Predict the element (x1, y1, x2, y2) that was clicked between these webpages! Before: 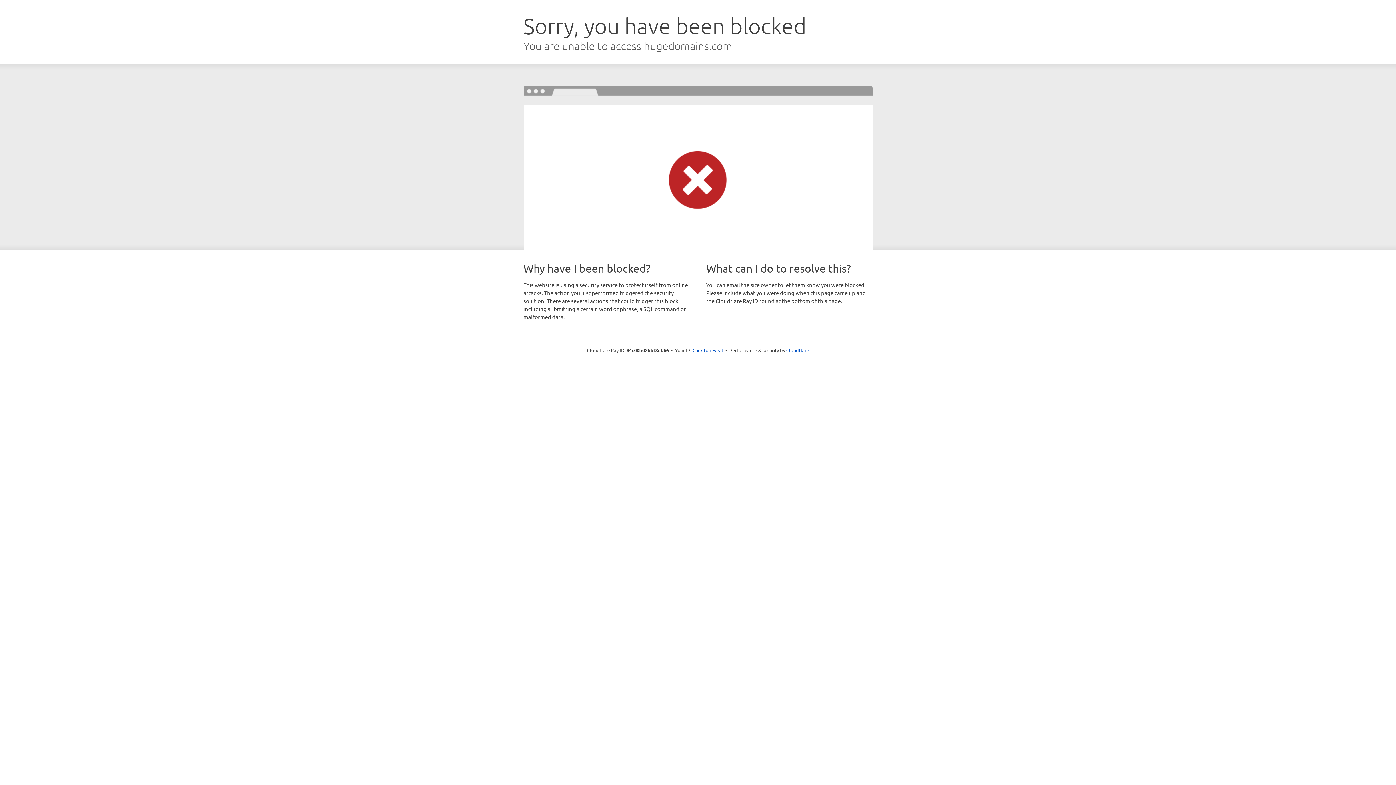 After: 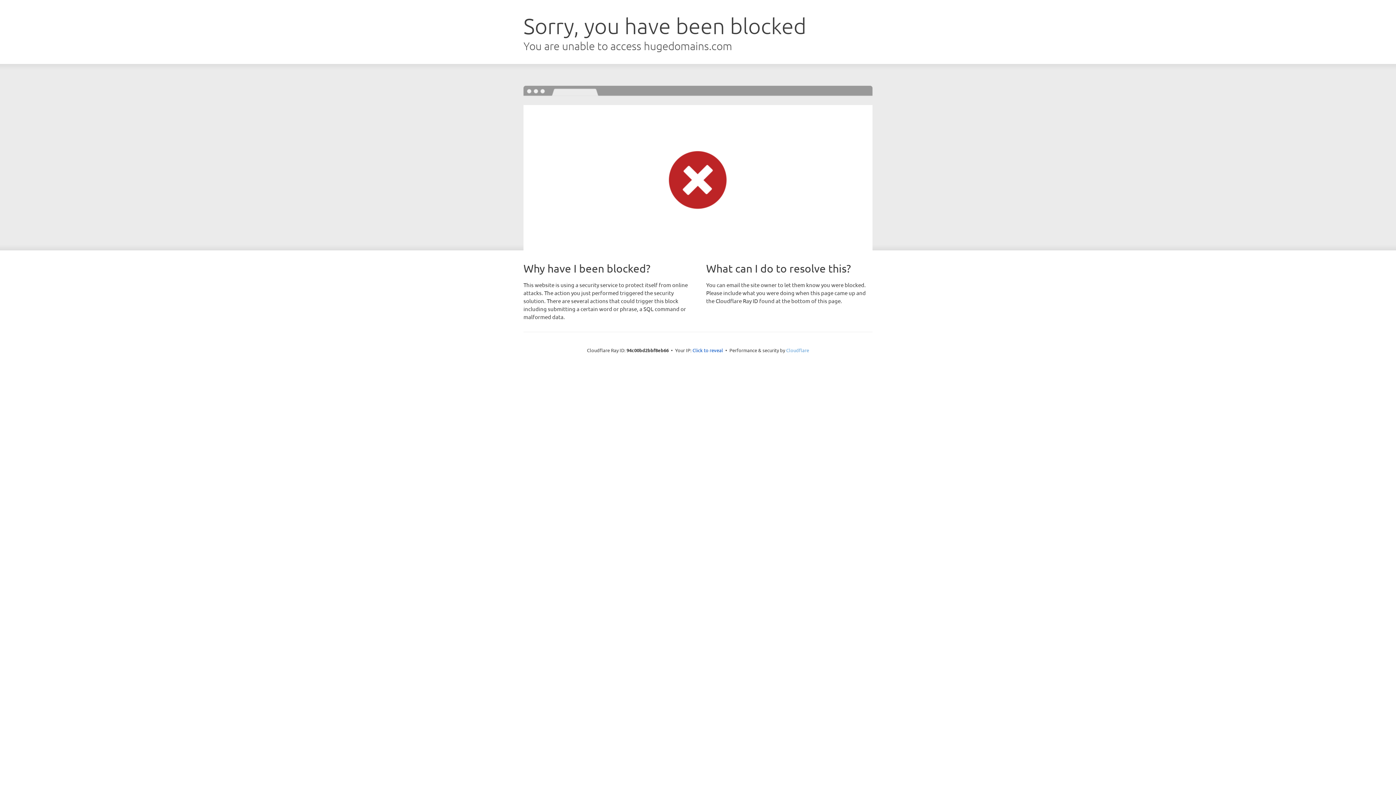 Action: label: Cloudflare bbox: (786, 347, 809, 353)